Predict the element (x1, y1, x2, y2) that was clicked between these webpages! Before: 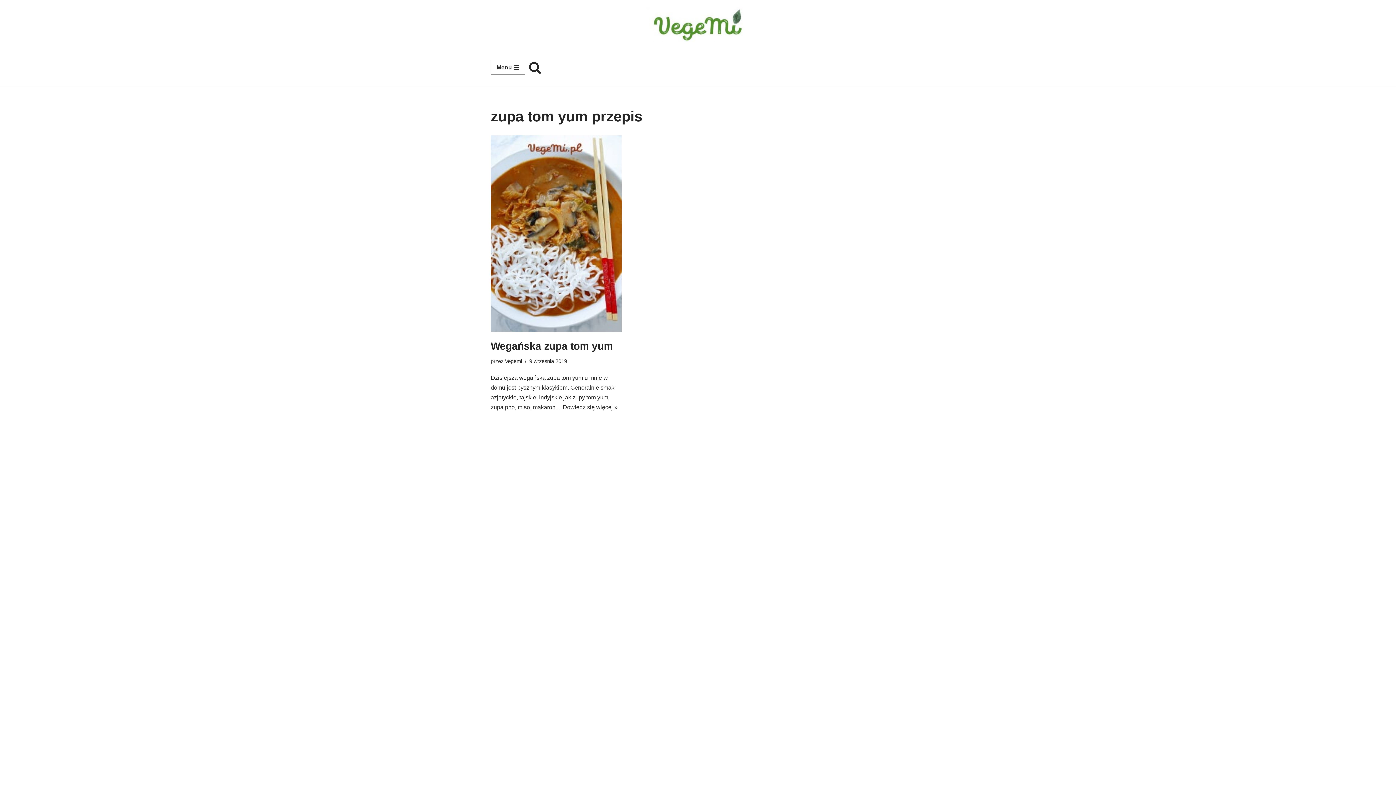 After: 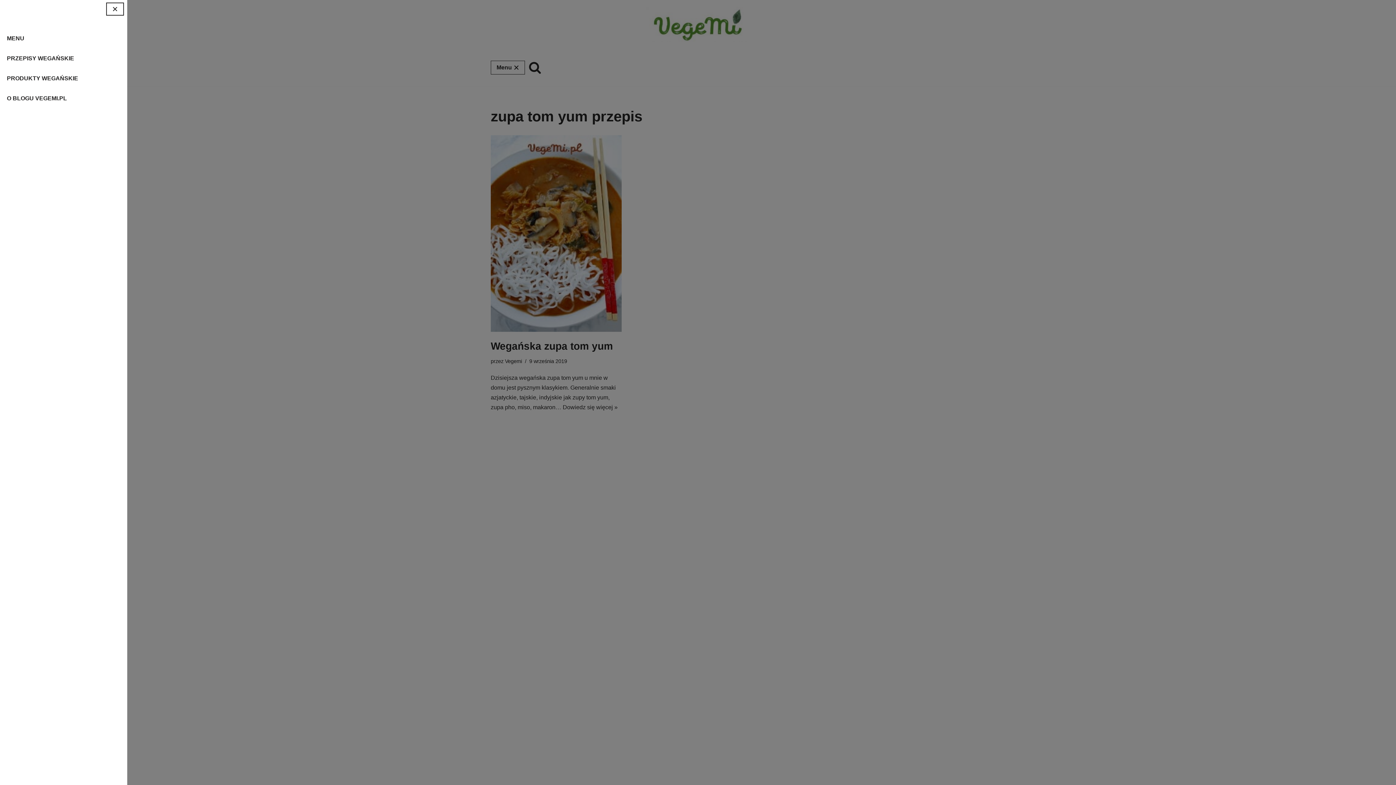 Action: label: Menu nawigacji  bbox: (490, 60, 525, 74)